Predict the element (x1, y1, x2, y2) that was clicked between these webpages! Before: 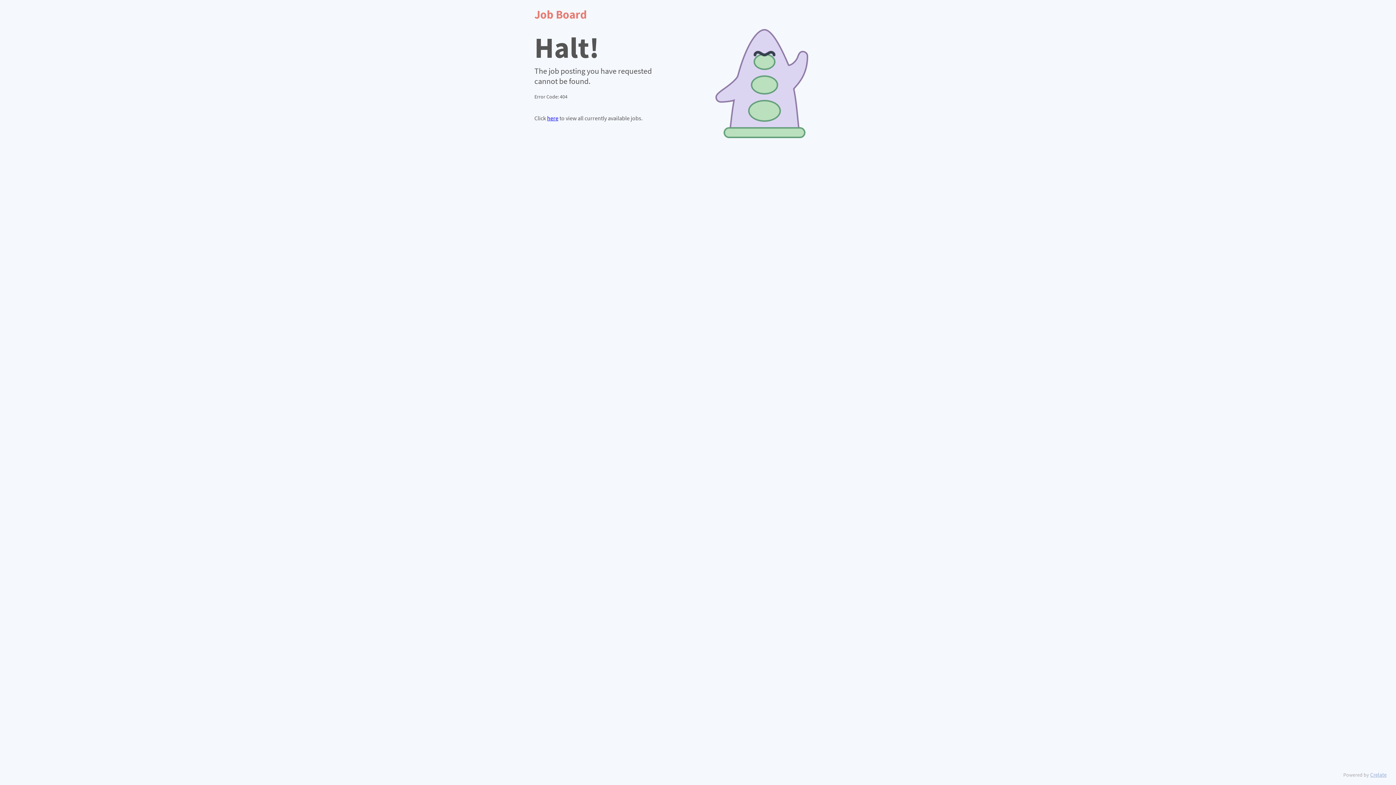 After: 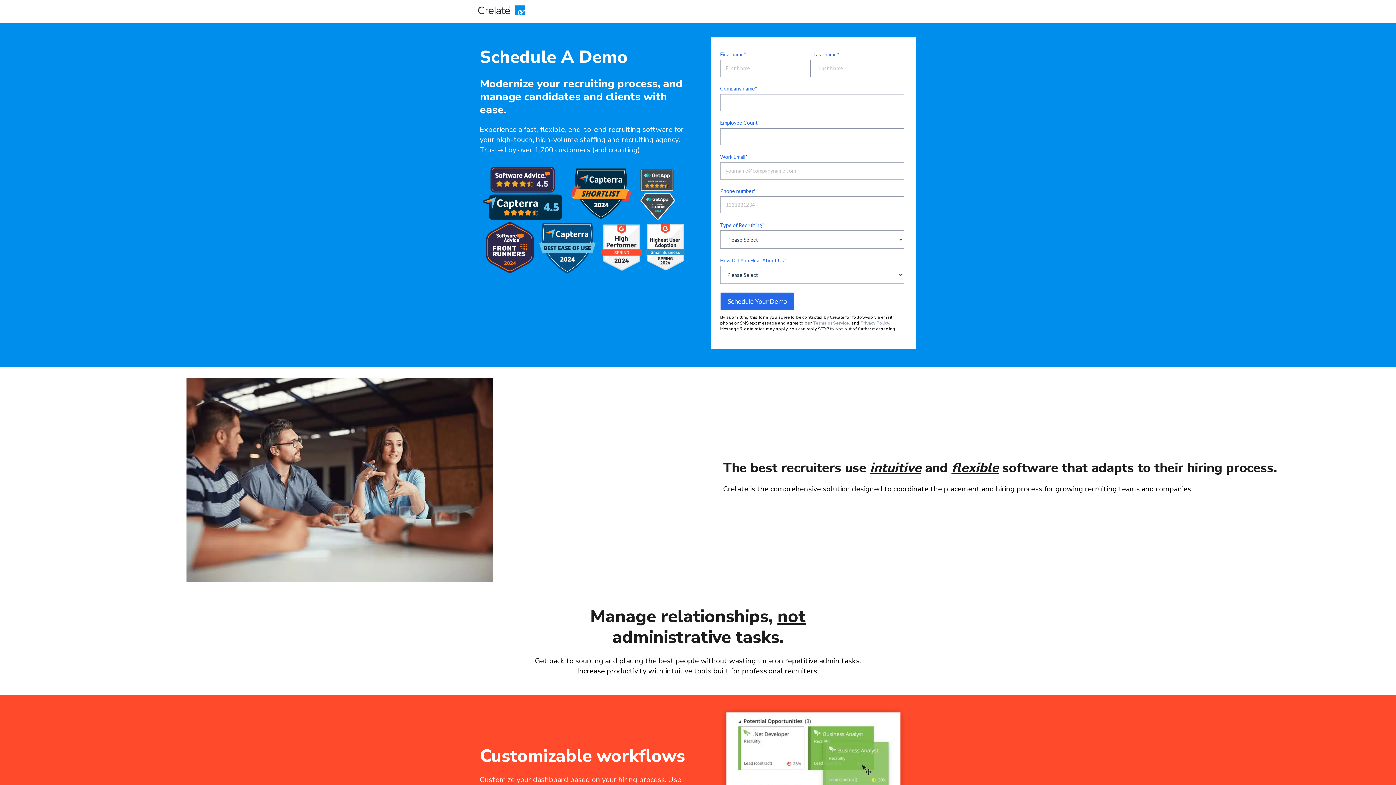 Action: label: Crelate bbox: (1370, 768, 1386, 781)